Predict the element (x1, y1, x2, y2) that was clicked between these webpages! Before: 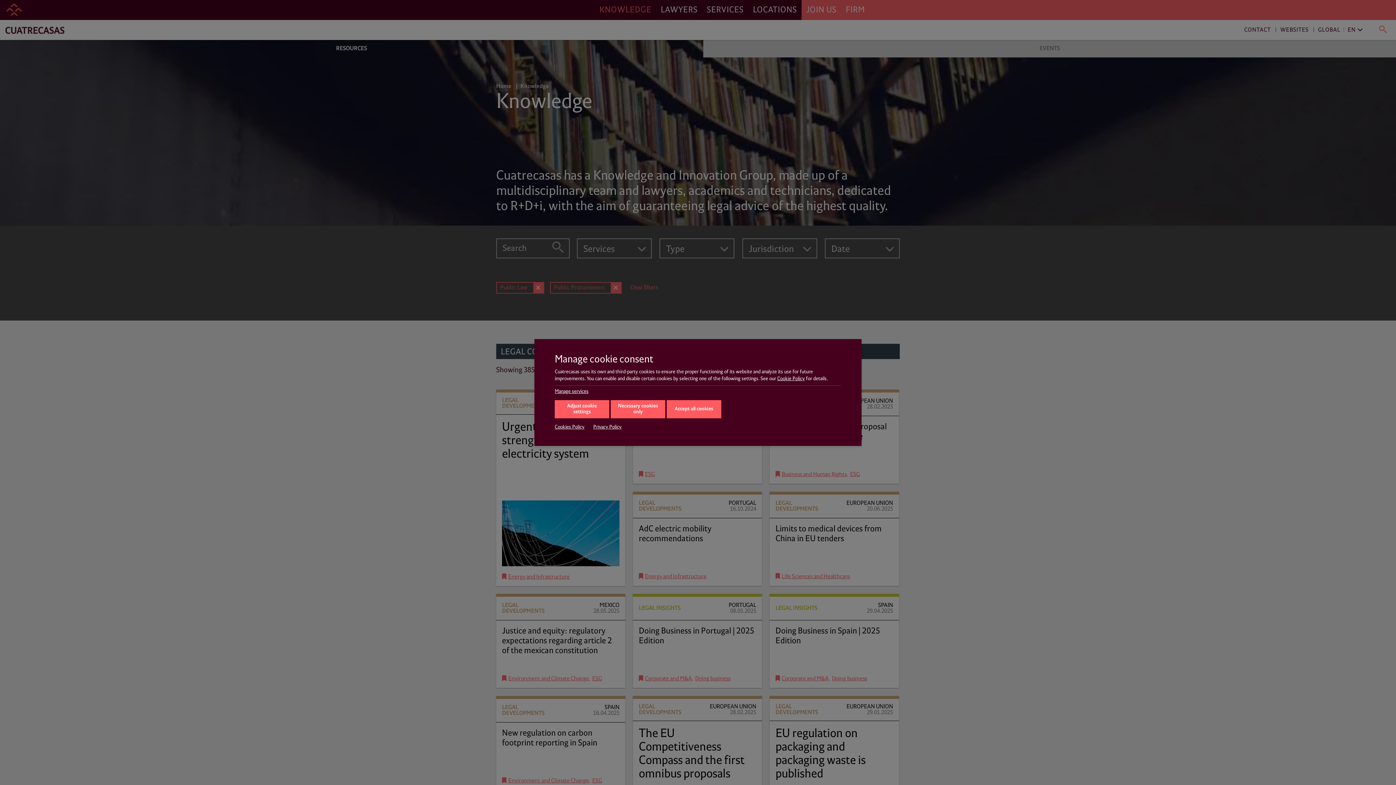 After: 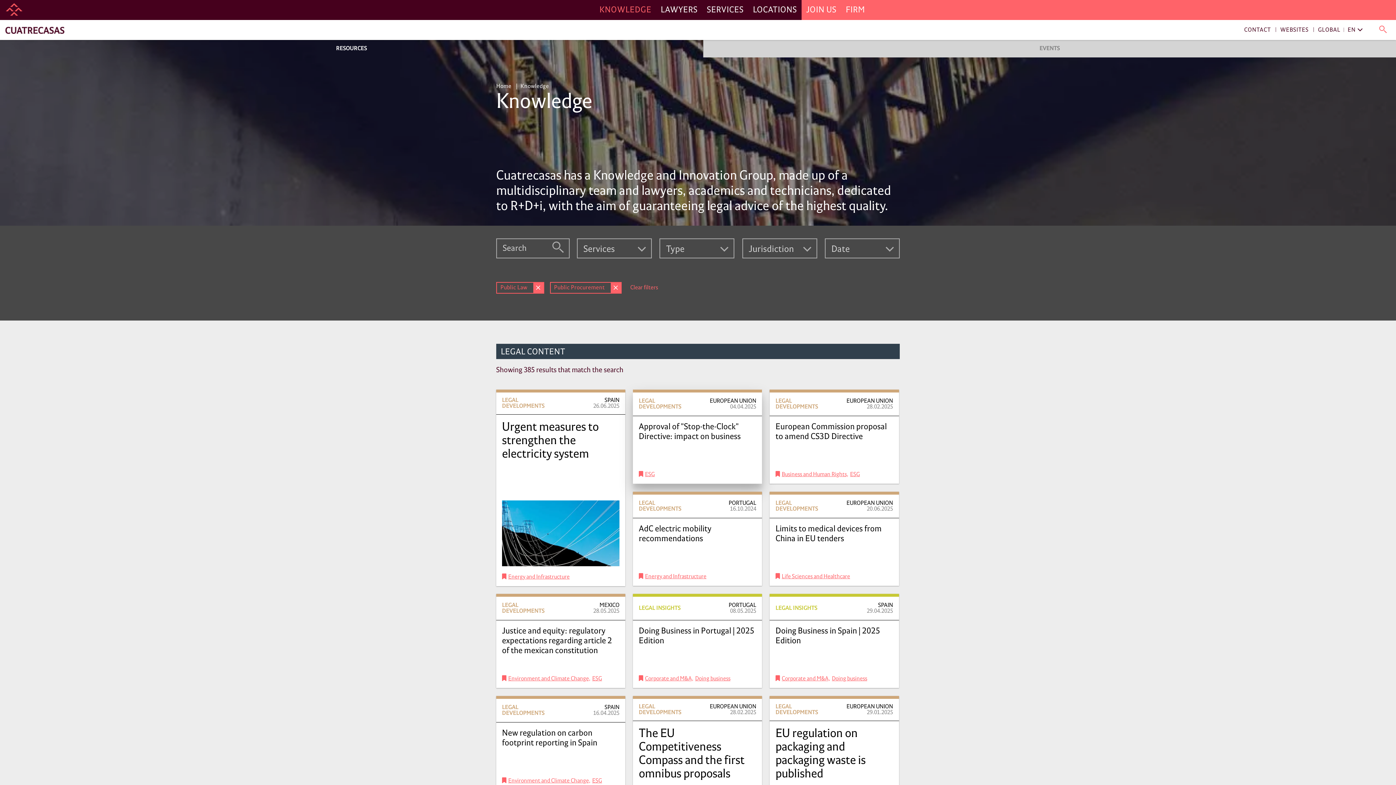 Action: label: Necessary cookies only bbox: (610, 400, 665, 418)